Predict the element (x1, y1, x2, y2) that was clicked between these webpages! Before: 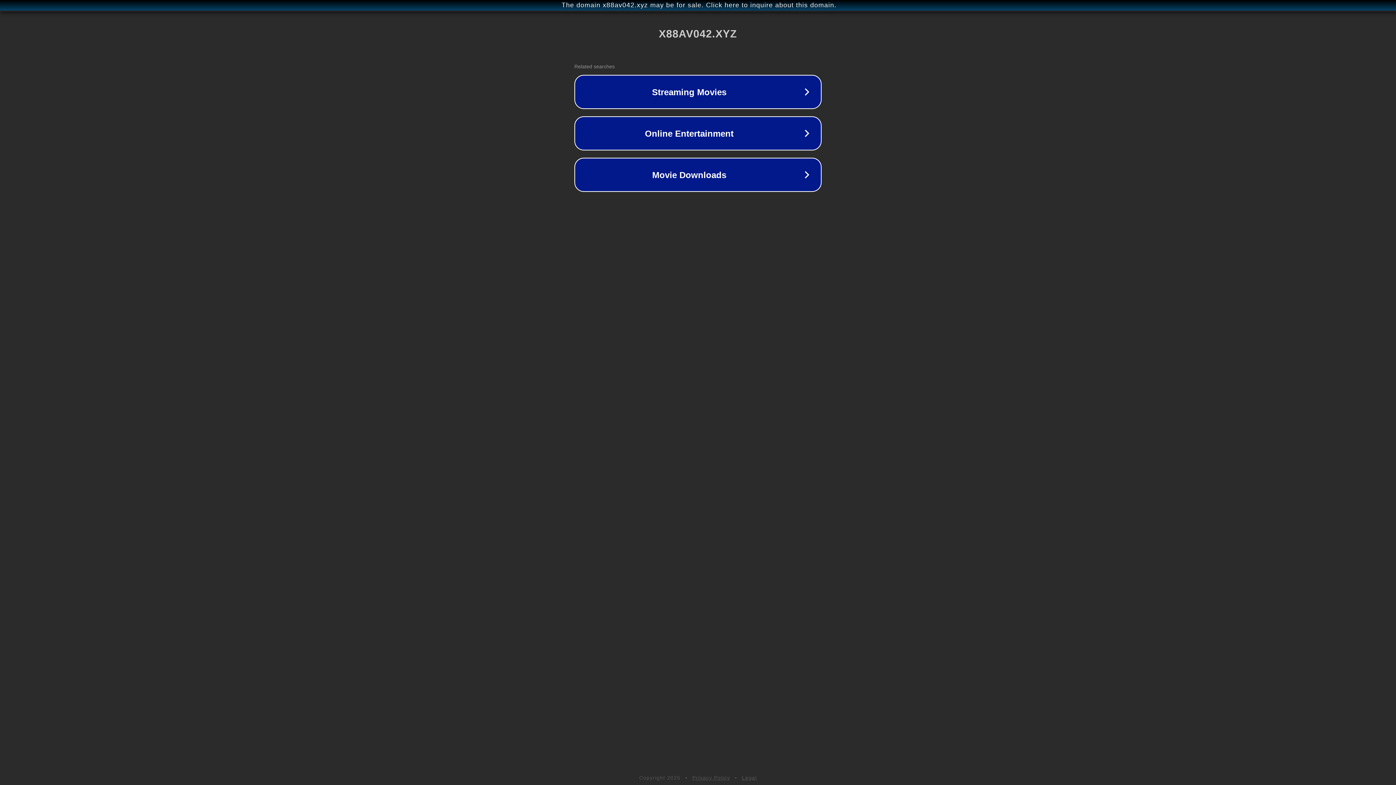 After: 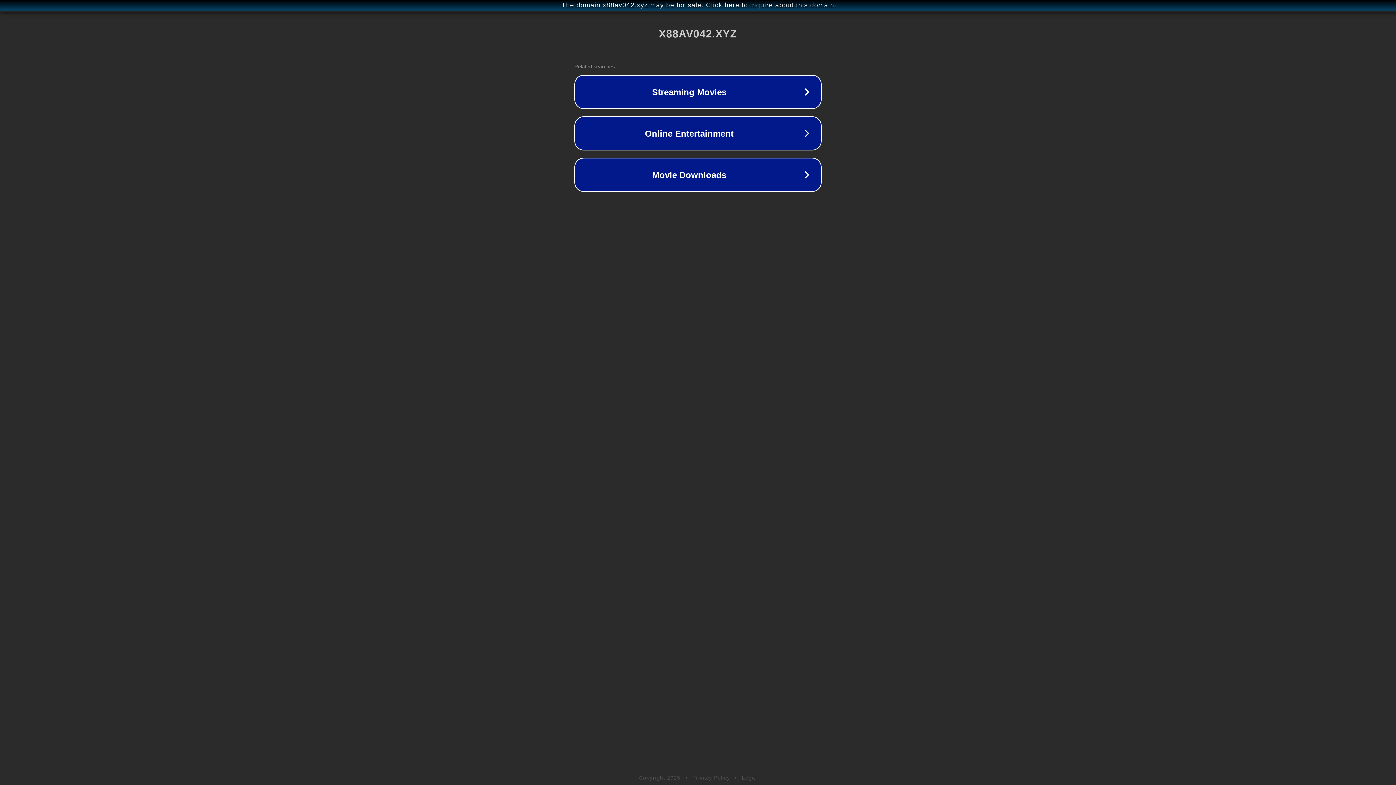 Action: bbox: (692, 775, 730, 781) label: Privacy Policy